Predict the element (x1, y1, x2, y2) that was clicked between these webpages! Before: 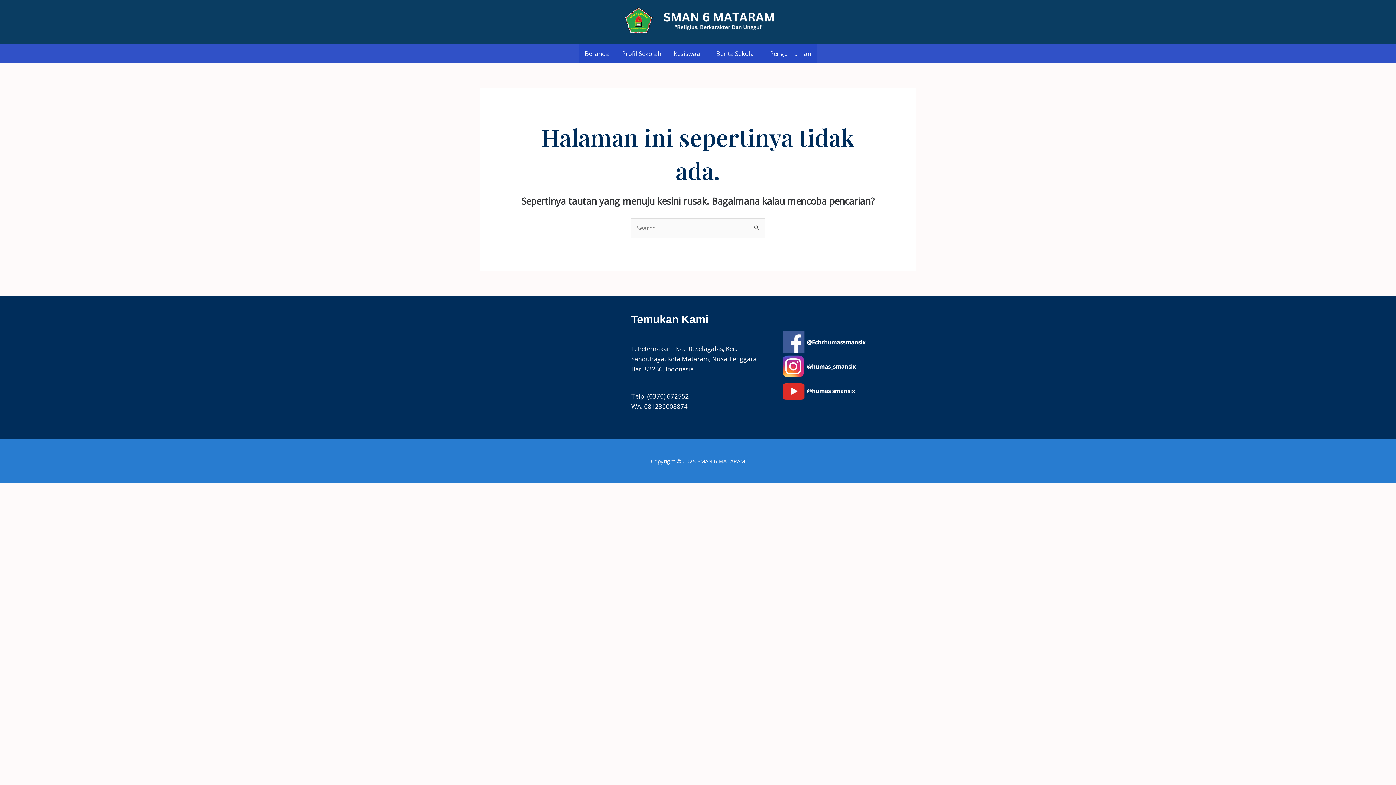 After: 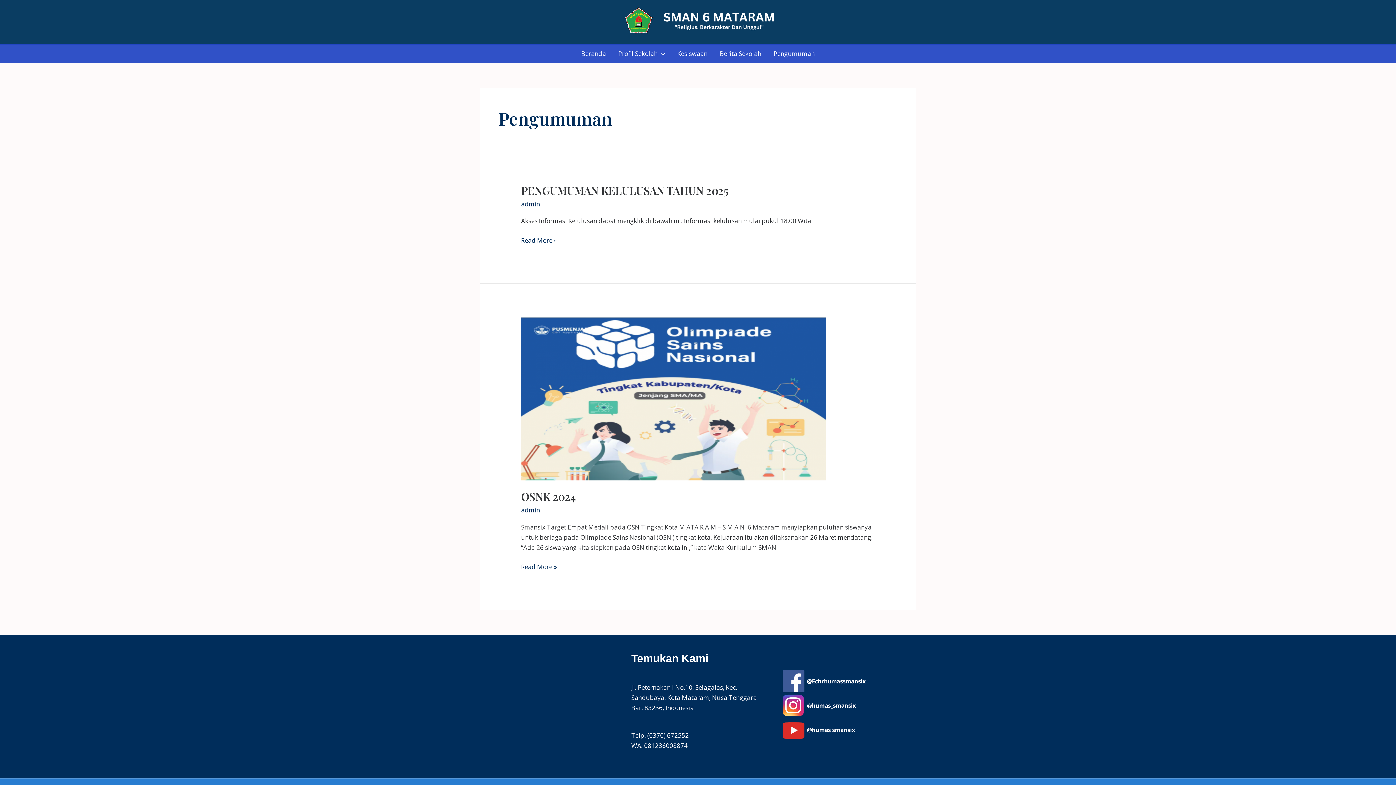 Action: bbox: (764, 44, 817, 62) label: Pengumuman